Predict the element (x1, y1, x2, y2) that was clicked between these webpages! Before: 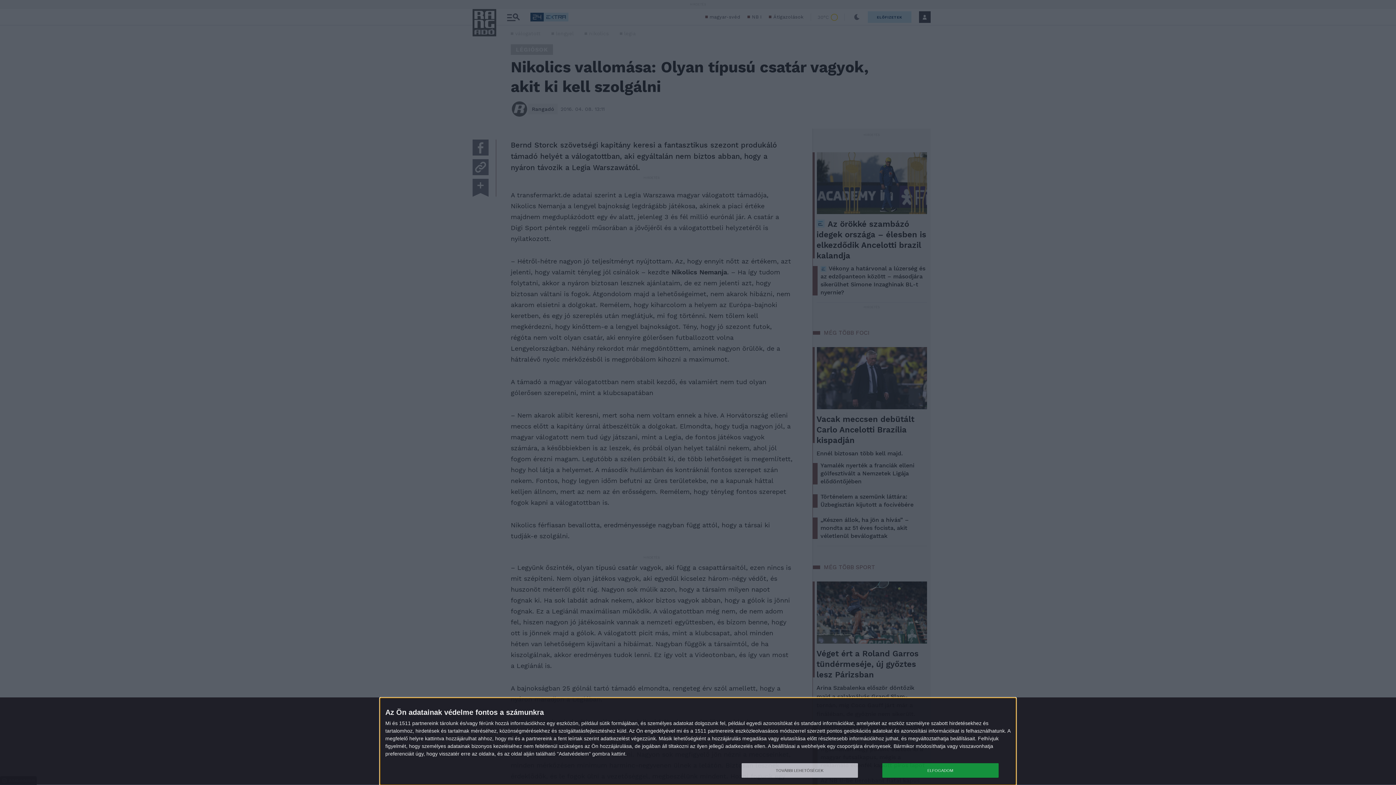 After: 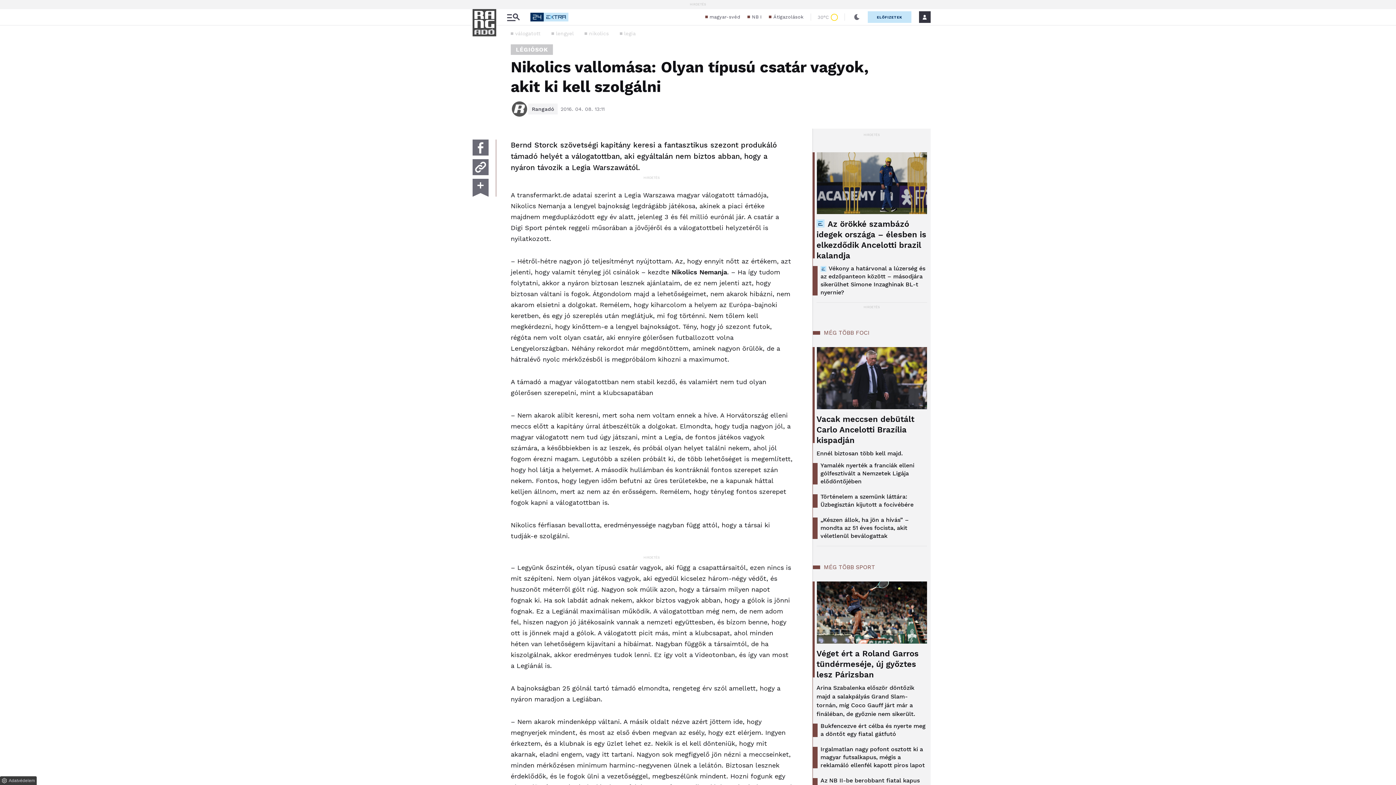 Action: bbox: (882, 763, 998, 778) label: ELFOGADOM